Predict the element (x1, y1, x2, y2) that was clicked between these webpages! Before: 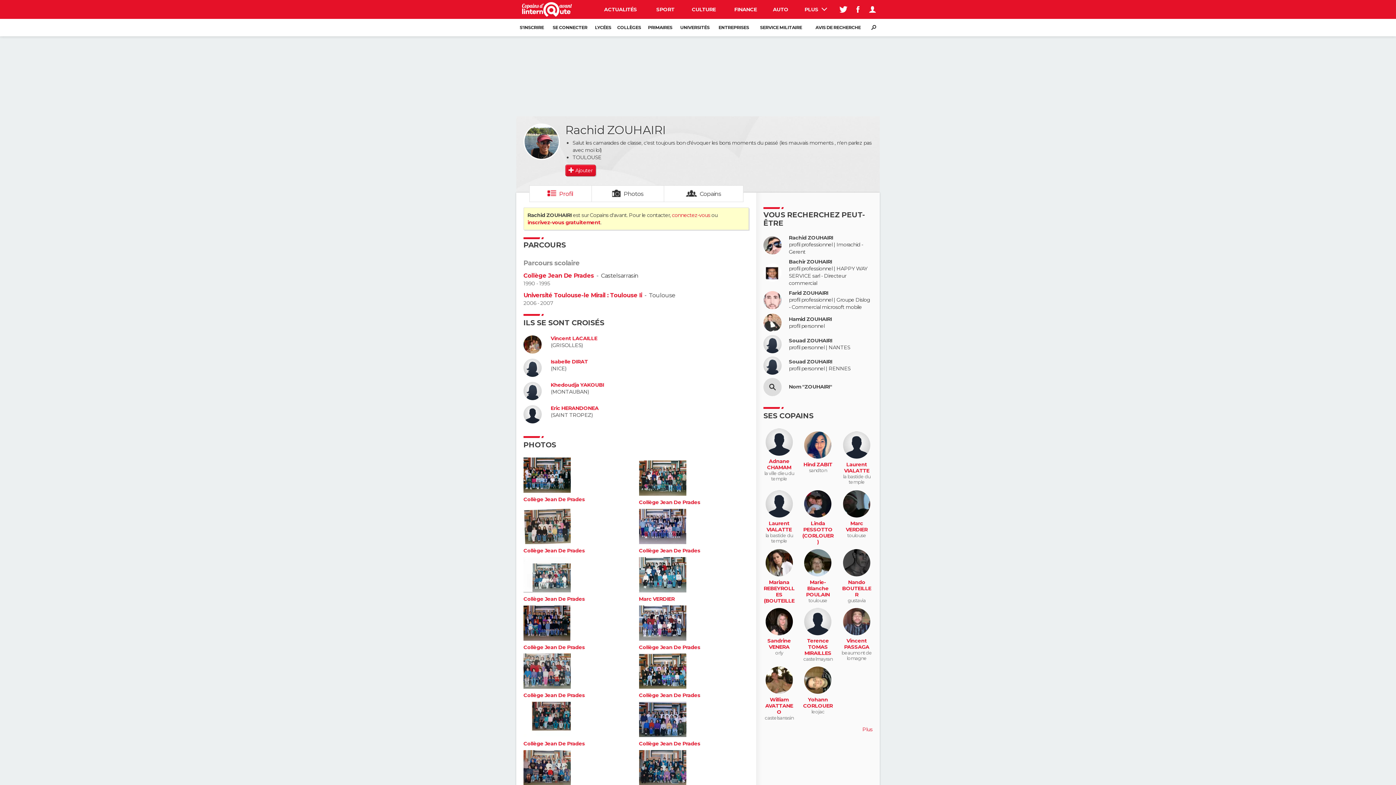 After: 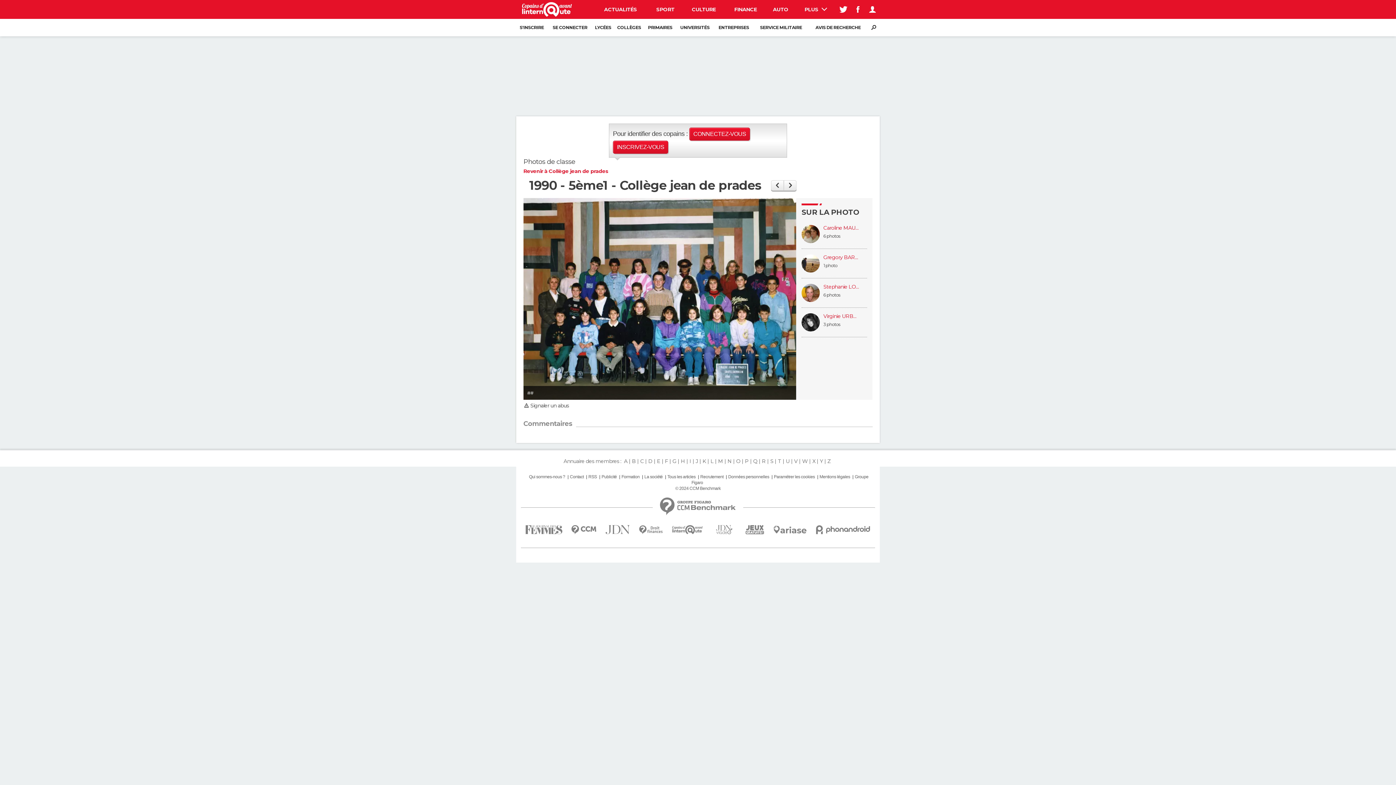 Action: label: Collège Jean De Prades bbox: (639, 692, 700, 699)